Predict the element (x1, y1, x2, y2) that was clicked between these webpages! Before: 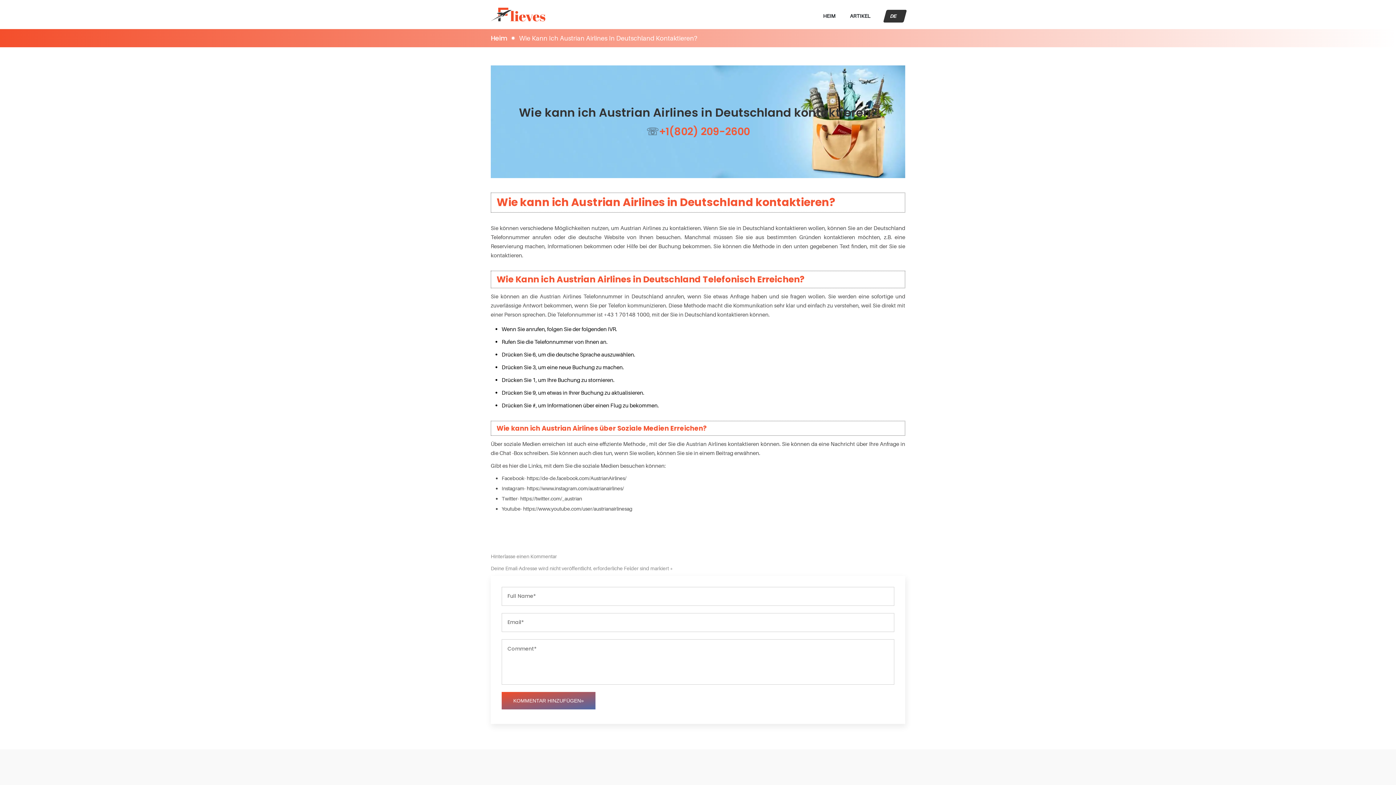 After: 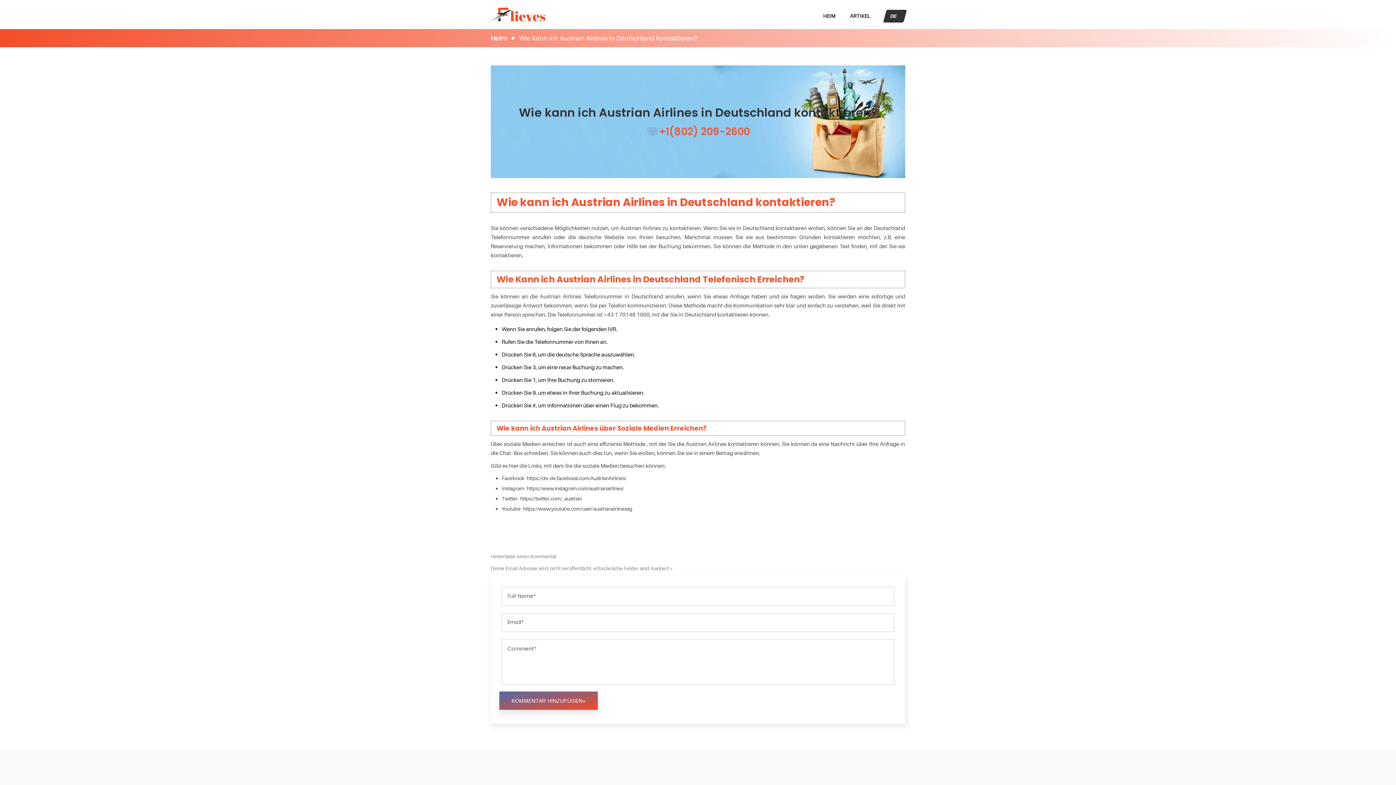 Action: bbox: (501, 692, 595, 709) label: KOMMENTAR HINZUFÜGEN»